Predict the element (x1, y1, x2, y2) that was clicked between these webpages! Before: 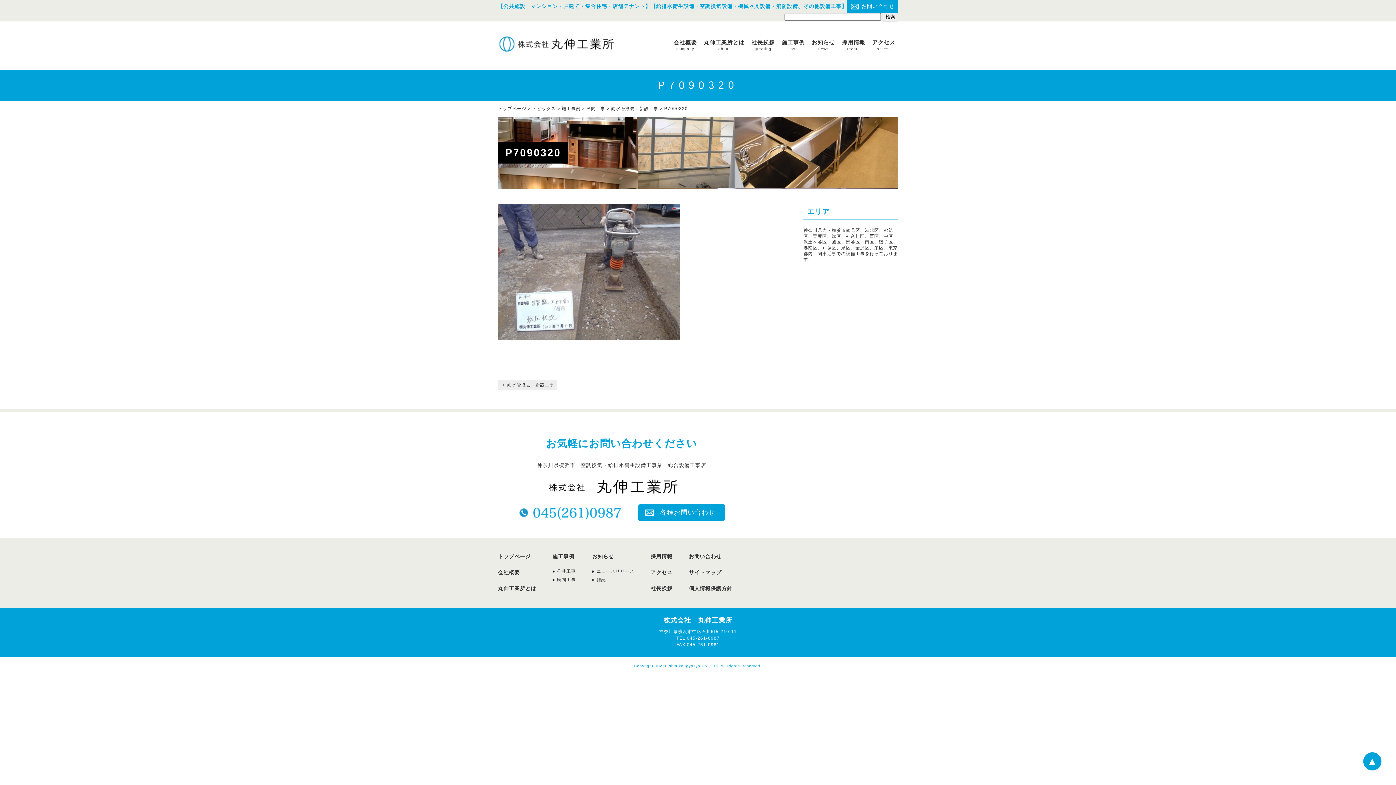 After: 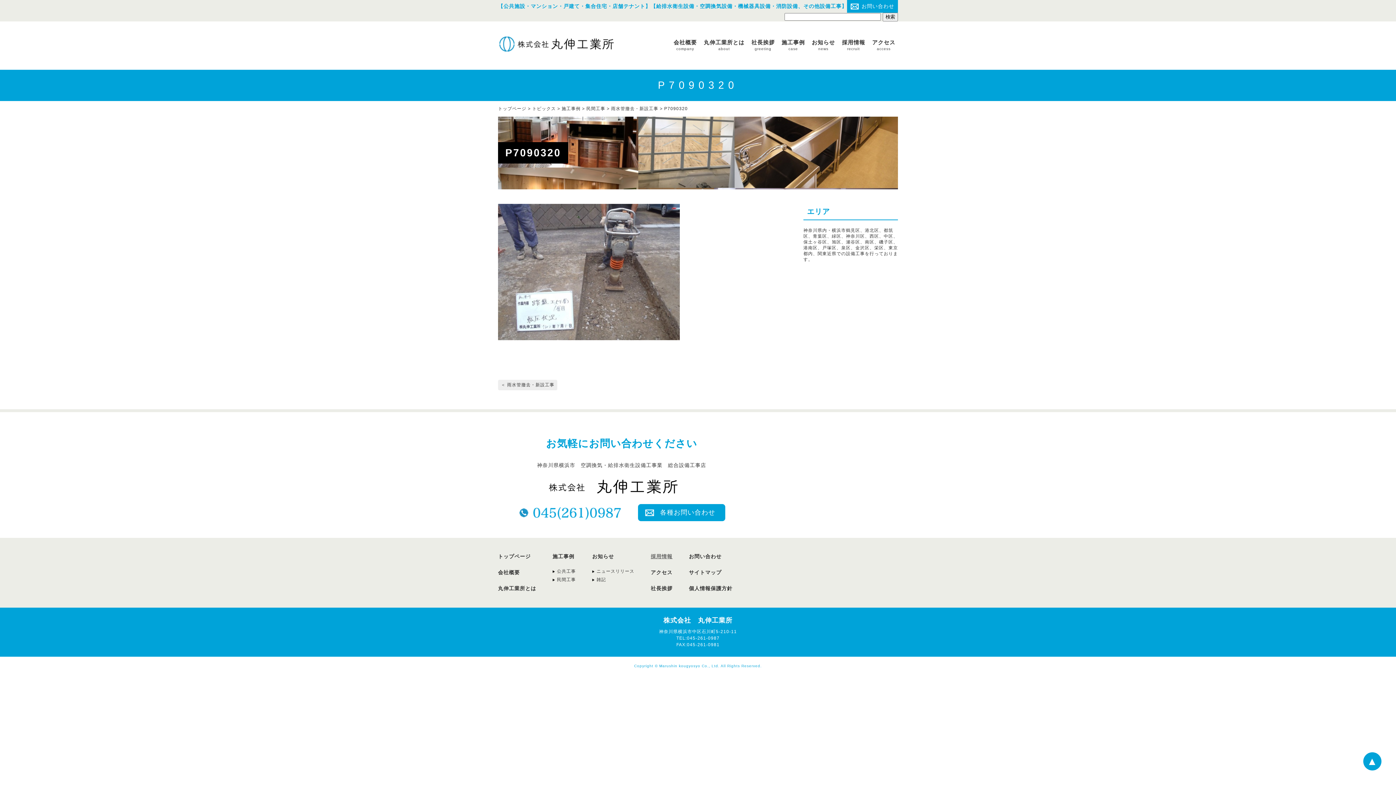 Action: bbox: (650, 553, 672, 559) label: 採用情報